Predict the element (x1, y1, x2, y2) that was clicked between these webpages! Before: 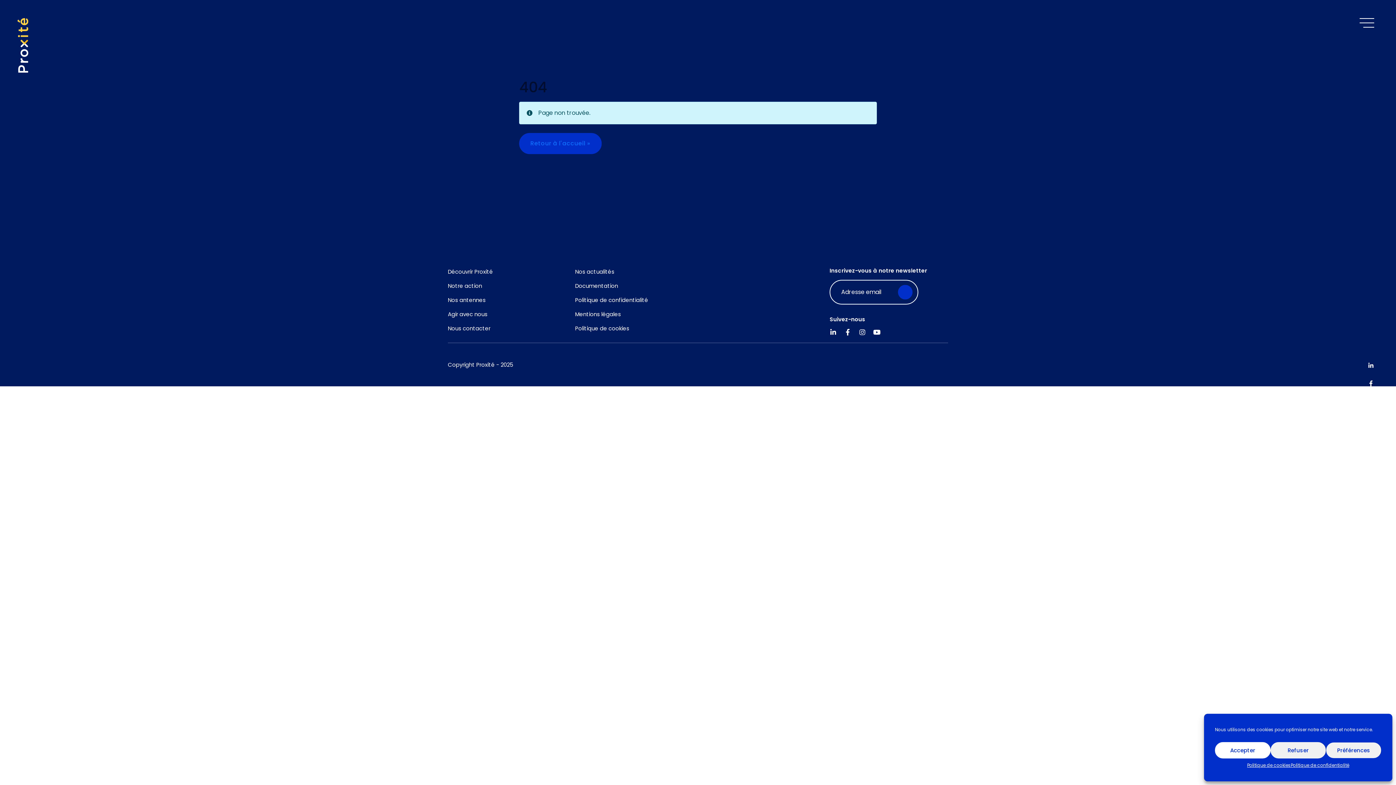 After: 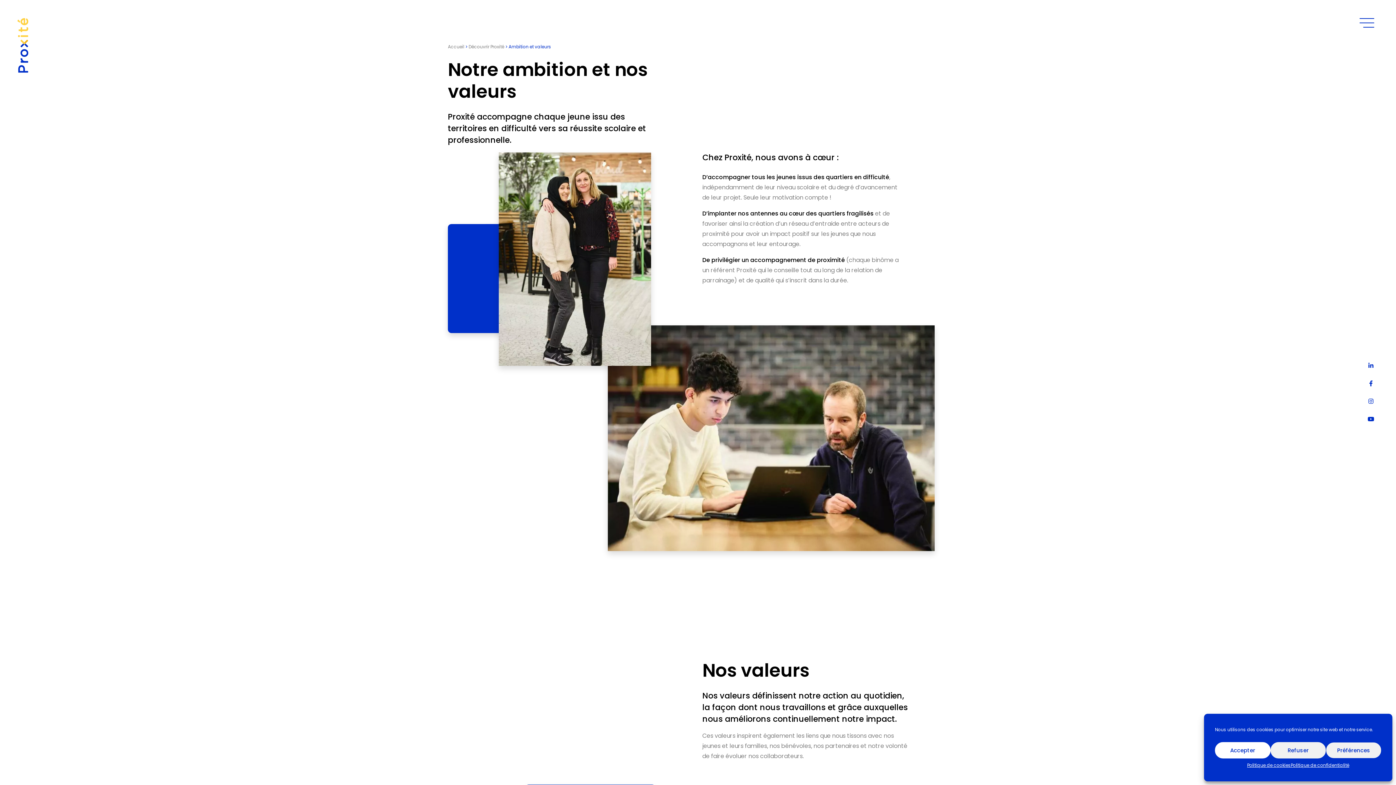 Action: label: Découvrir Proxité bbox: (448, 264, 566, 278)